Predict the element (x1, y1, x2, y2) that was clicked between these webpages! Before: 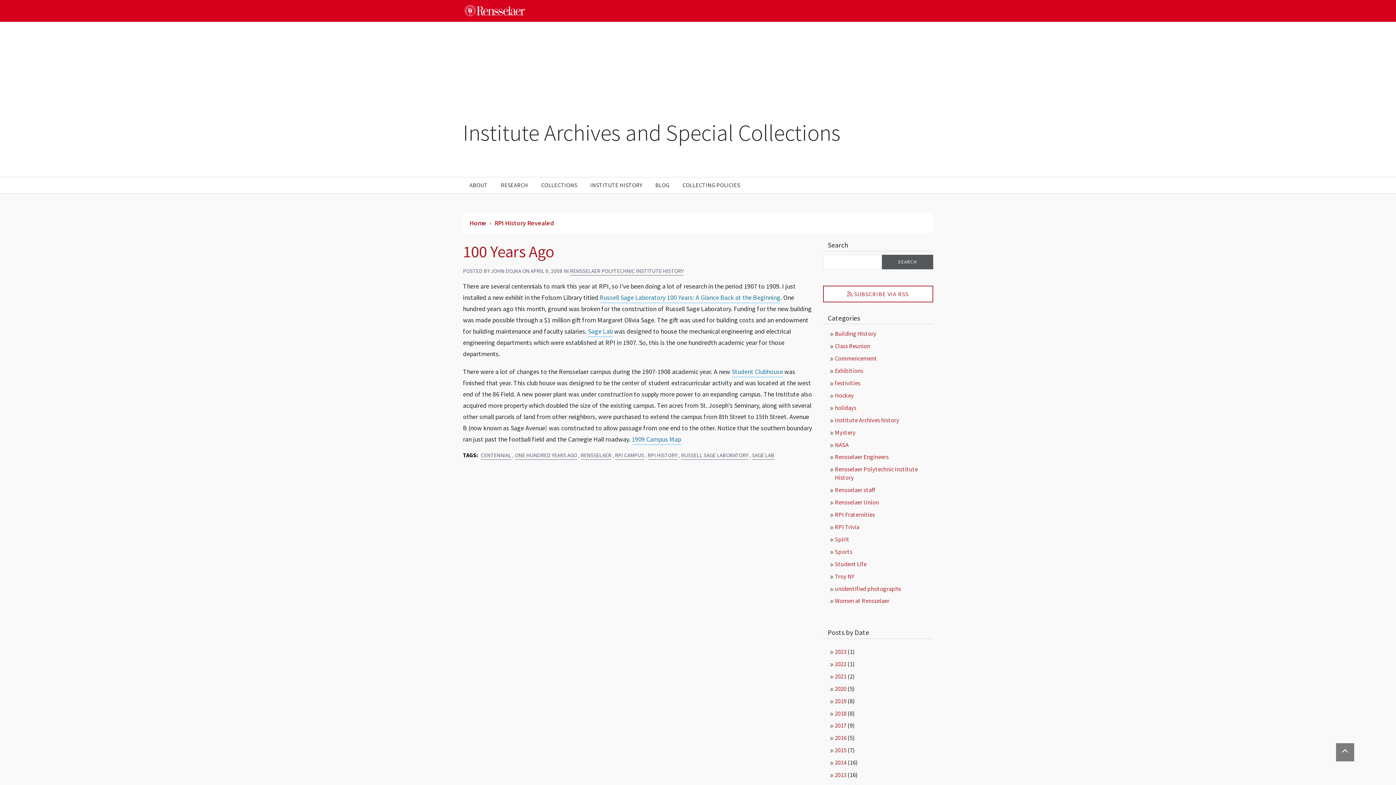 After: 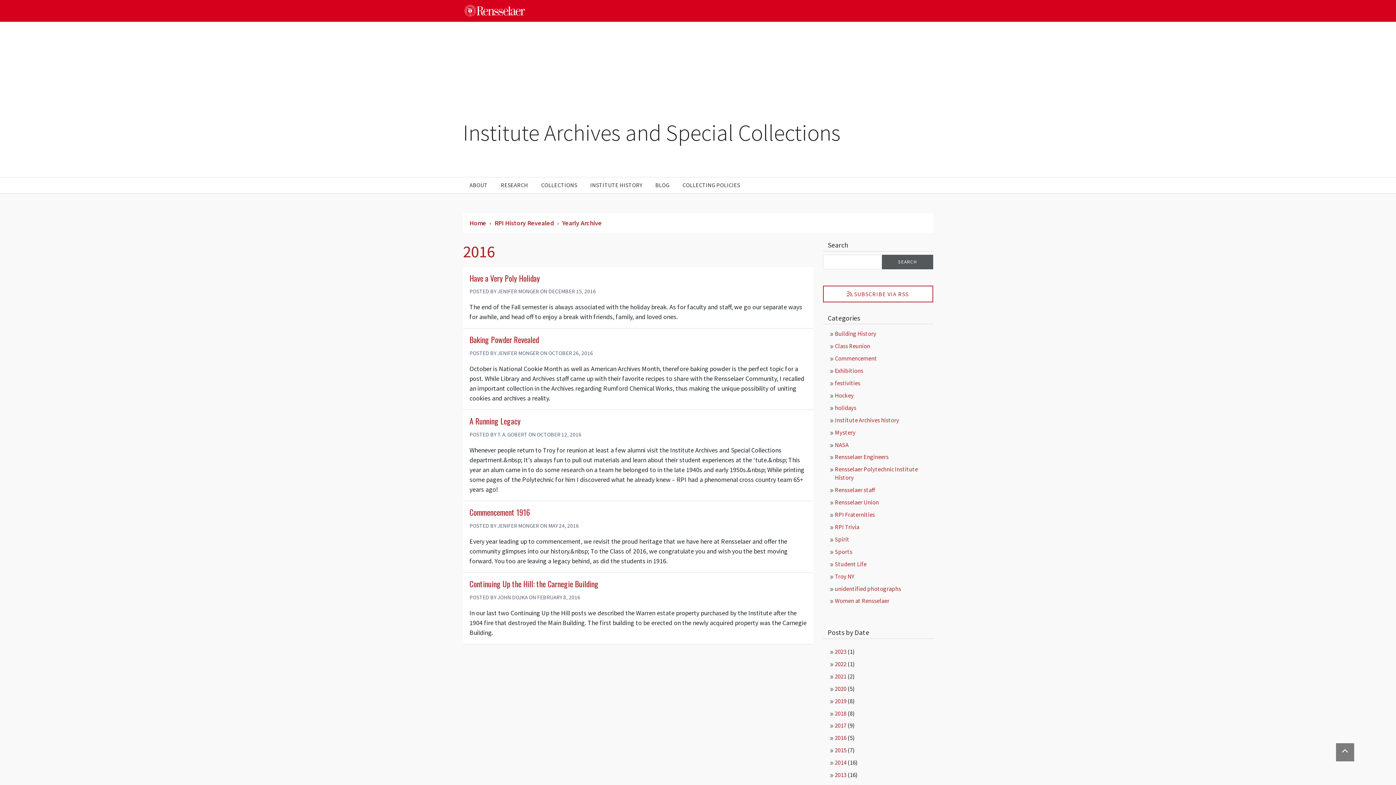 Action: label: 2016 bbox: (835, 734, 846, 741)